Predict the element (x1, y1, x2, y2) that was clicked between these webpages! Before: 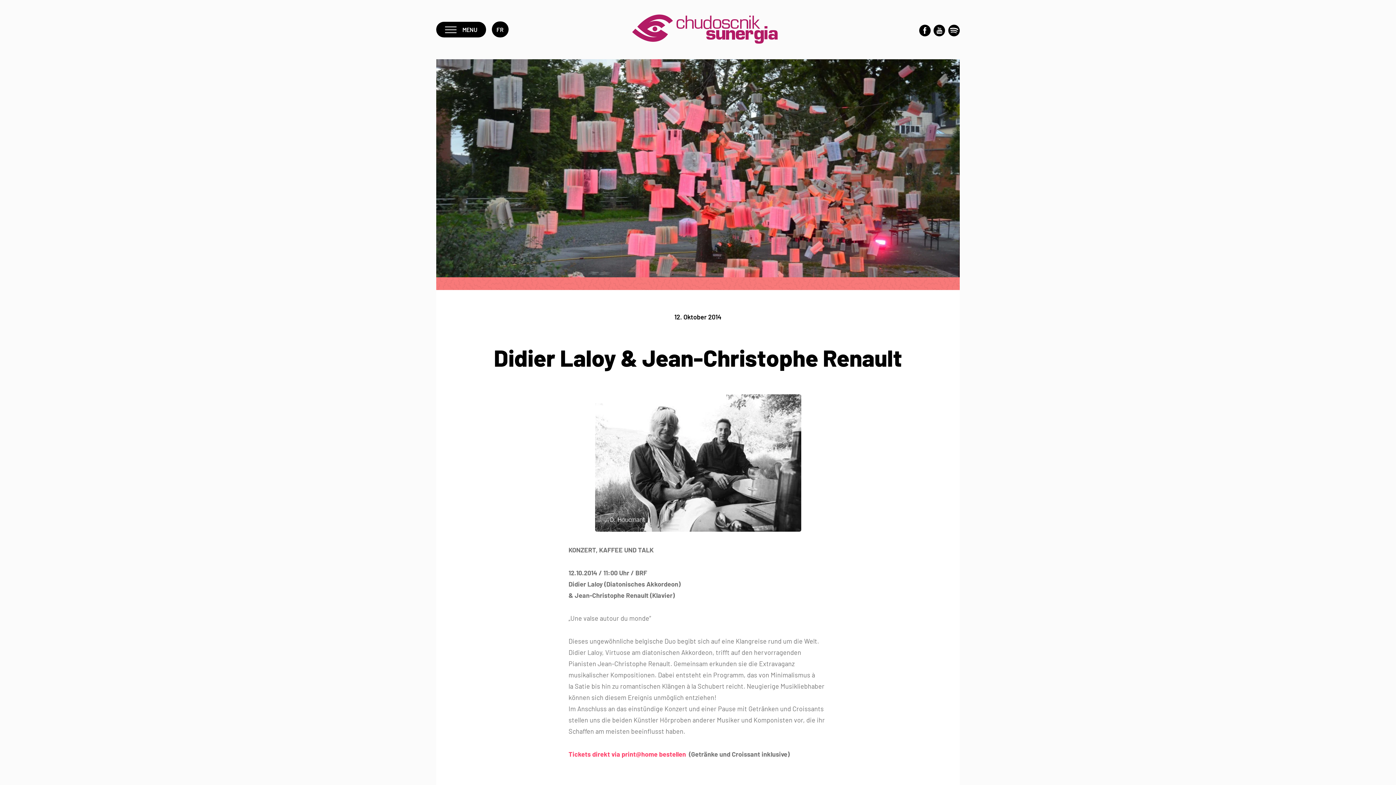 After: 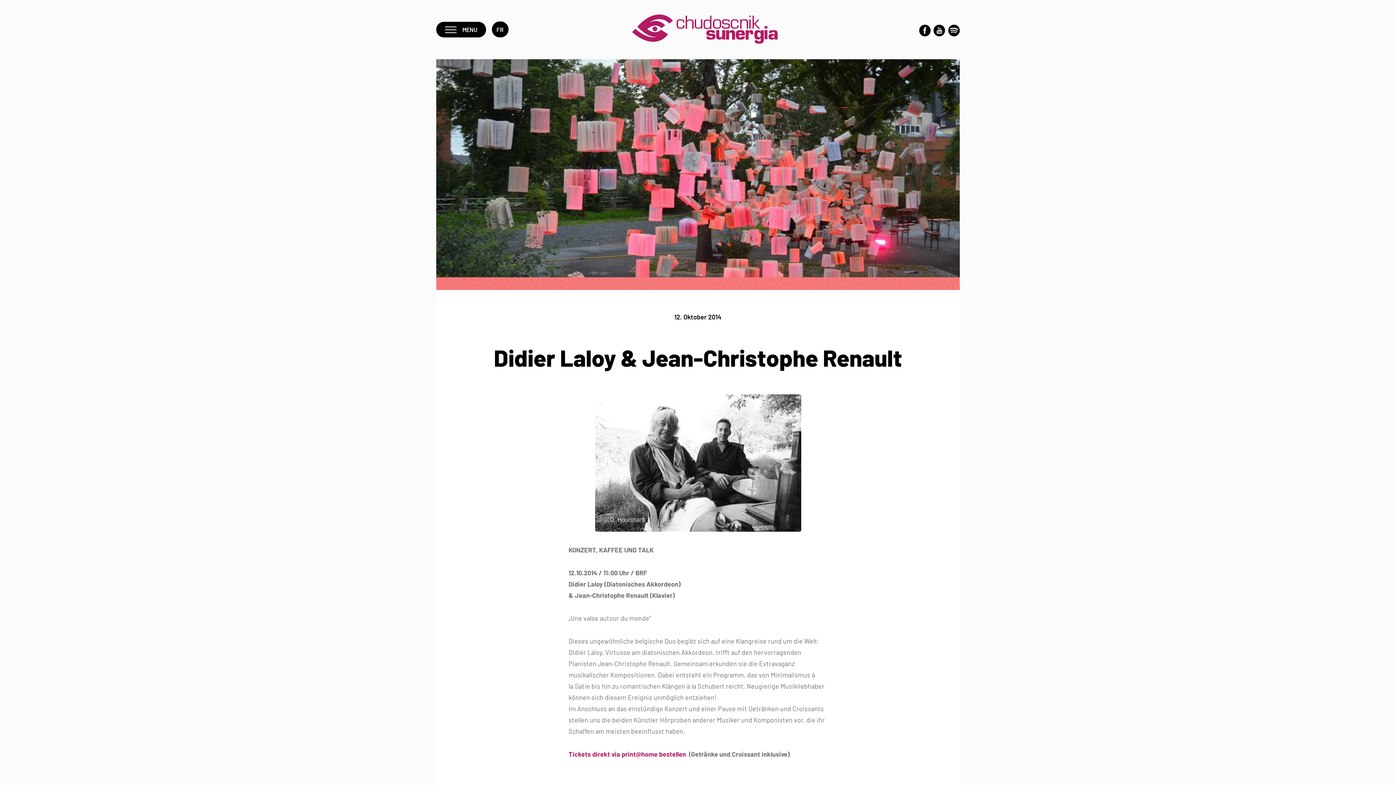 Action: bbox: (568, 750, 686, 758) label: Tickets direkt via print@home bestellen